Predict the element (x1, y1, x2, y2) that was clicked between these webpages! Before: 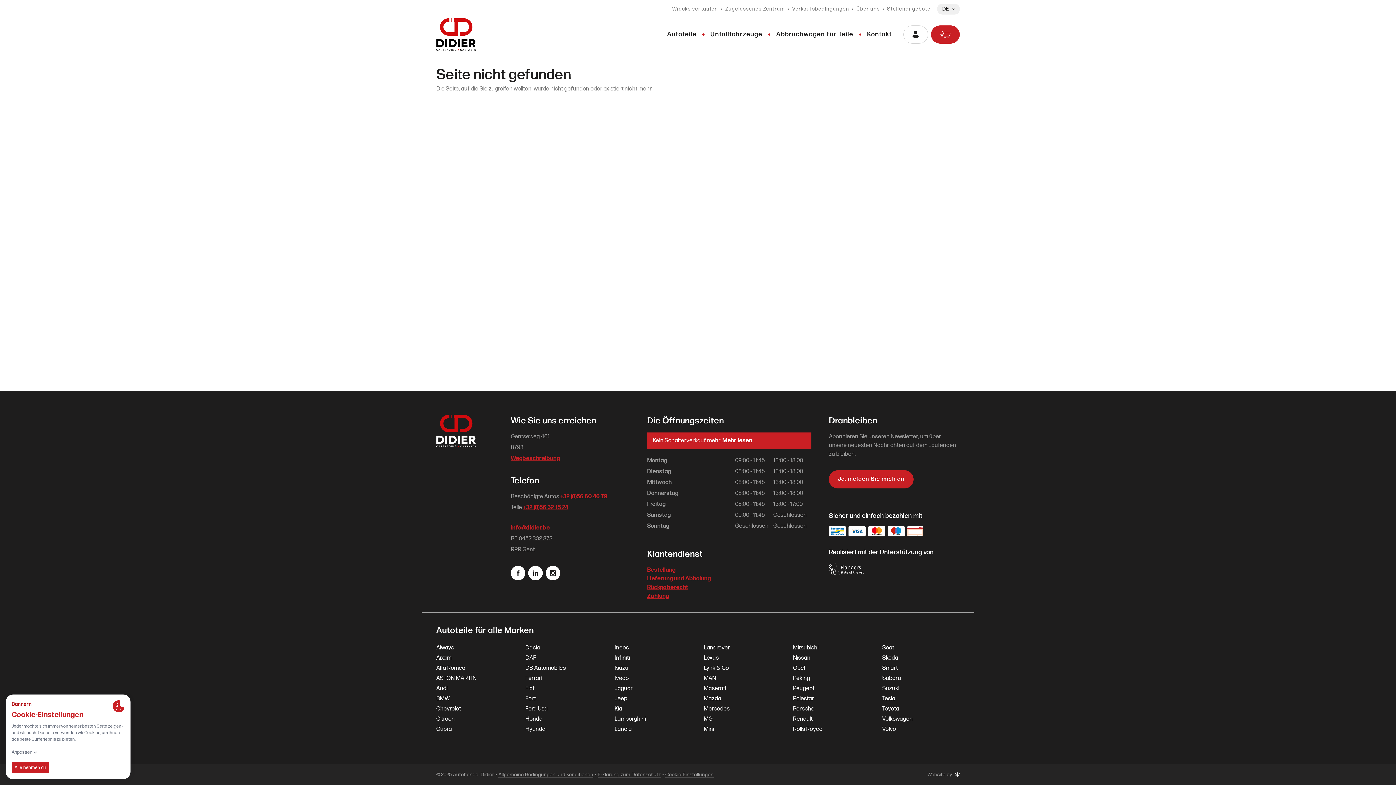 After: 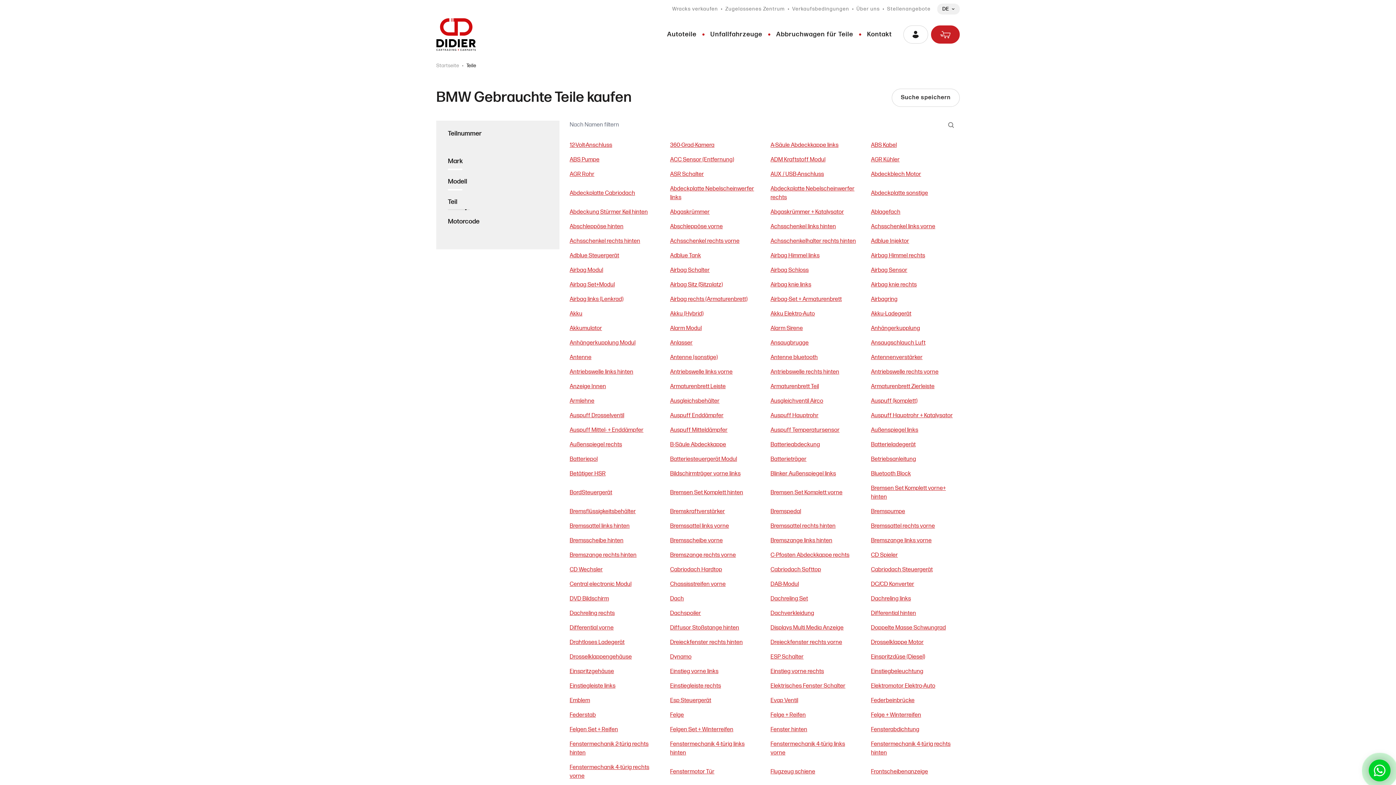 Action: bbox: (436, 694, 449, 703) label: BMW